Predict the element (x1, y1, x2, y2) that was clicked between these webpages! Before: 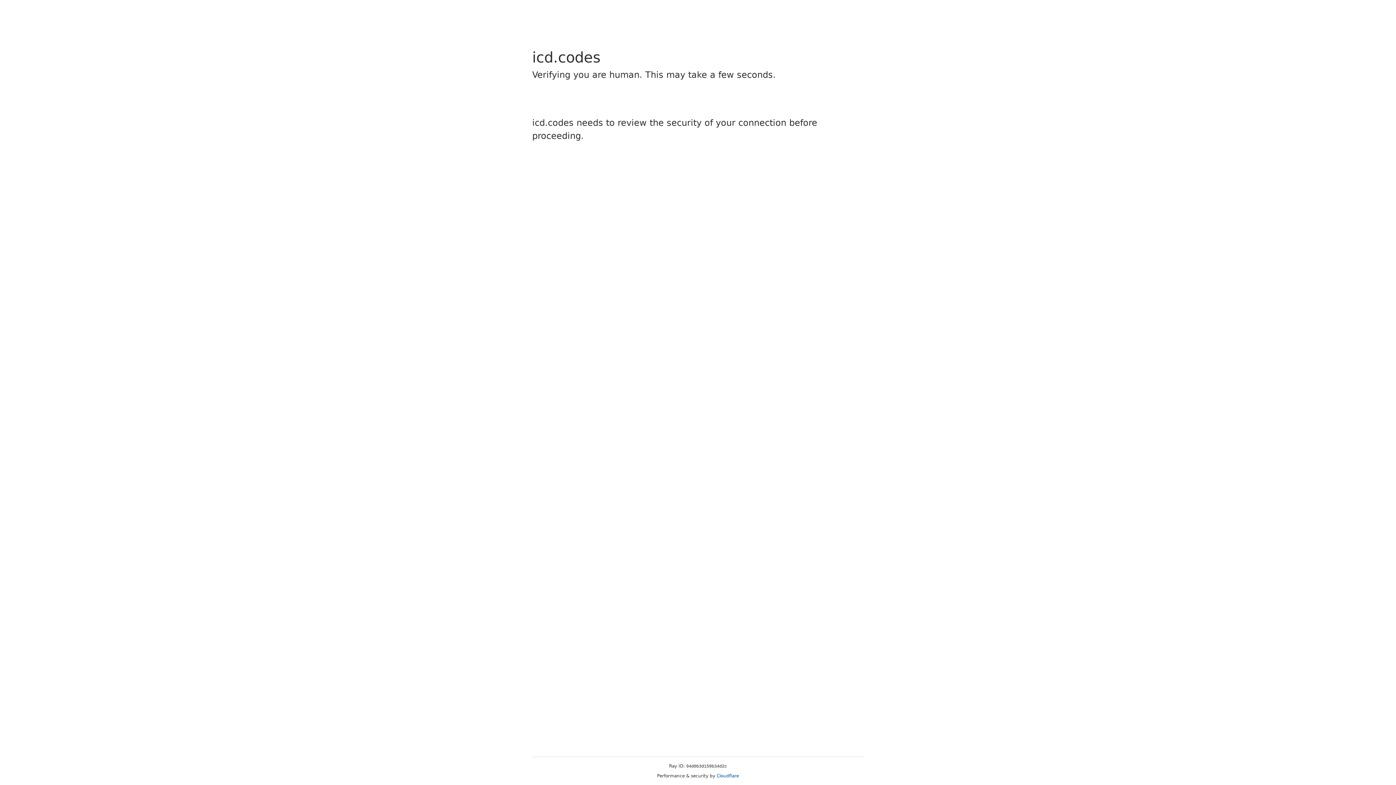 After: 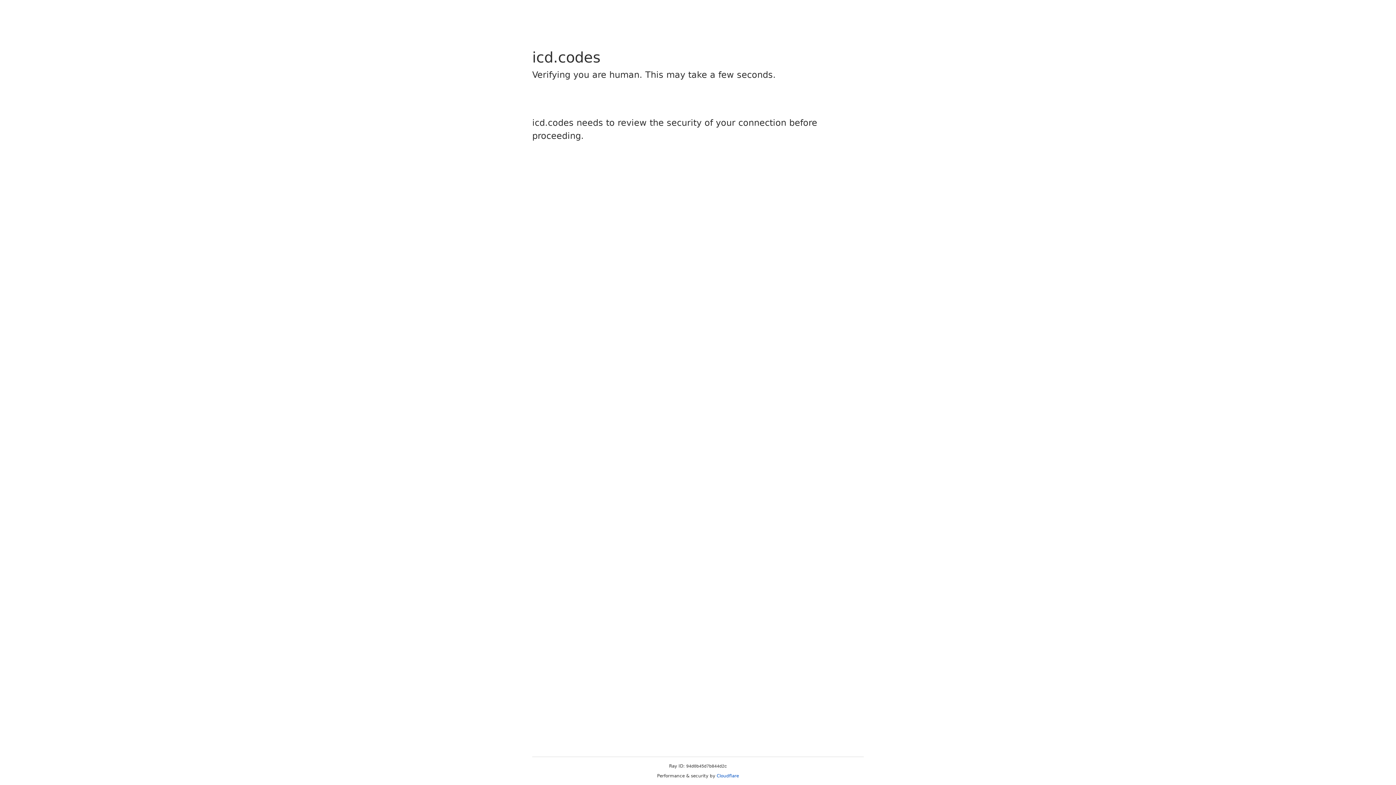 Action: label: Cloudflare bbox: (716, 773, 739, 778)